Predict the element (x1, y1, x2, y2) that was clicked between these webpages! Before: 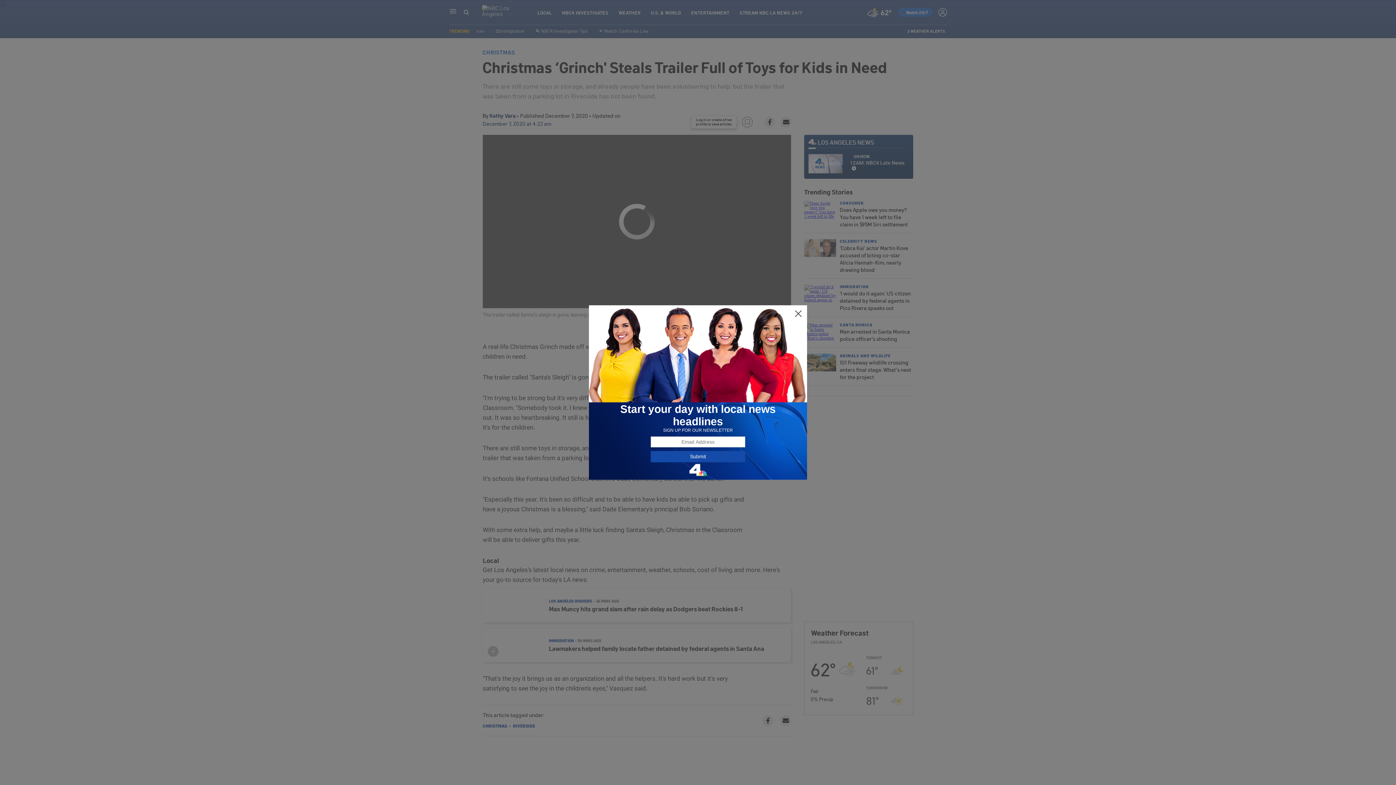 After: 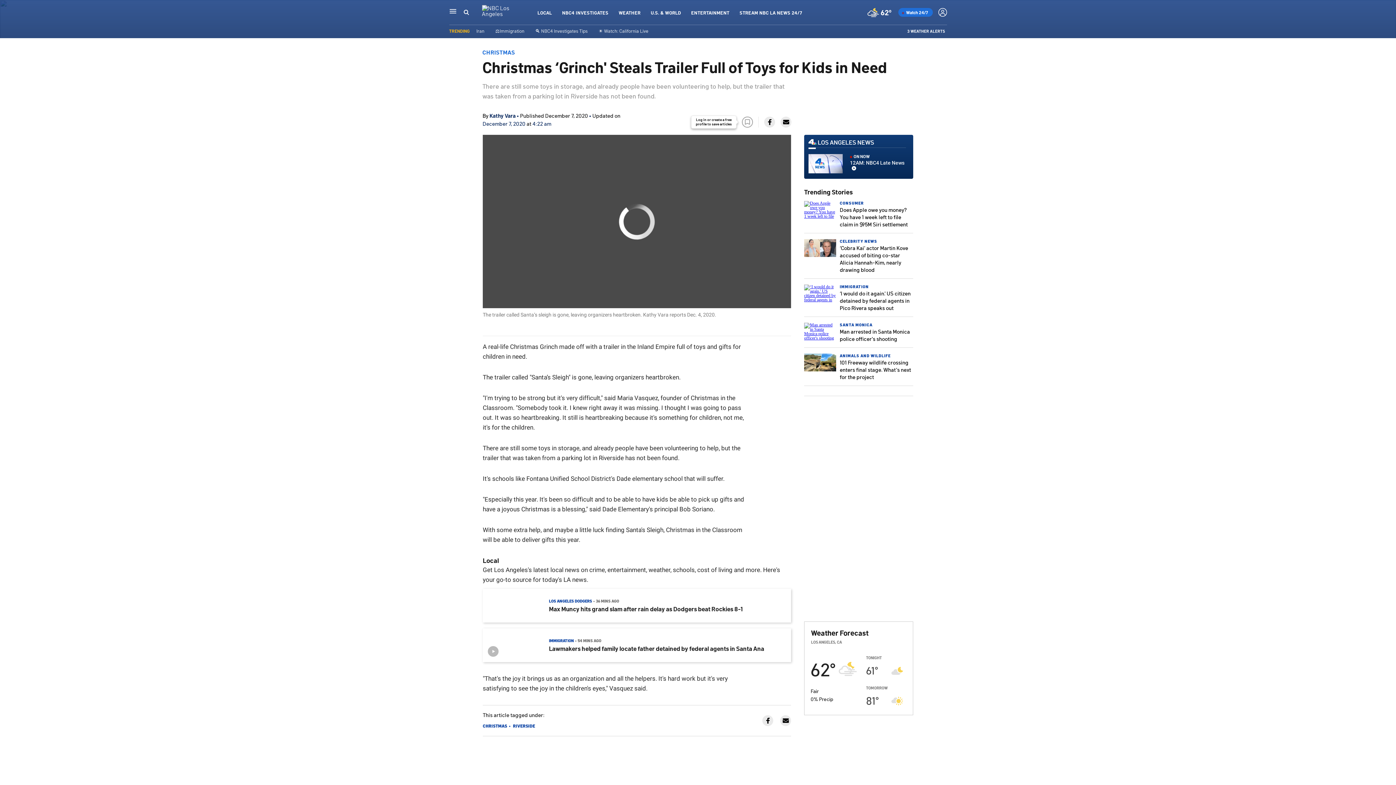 Action: bbox: (794, 309, 802, 318)